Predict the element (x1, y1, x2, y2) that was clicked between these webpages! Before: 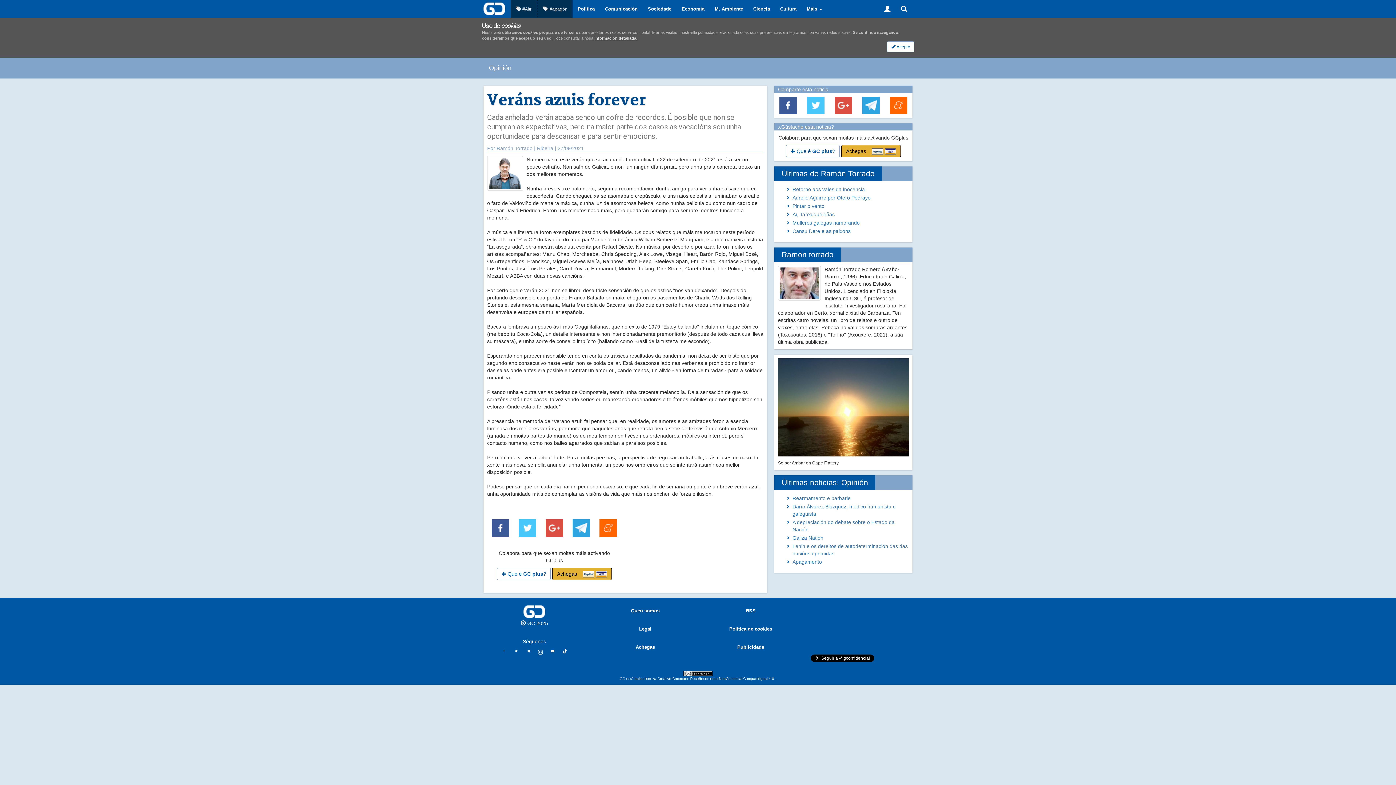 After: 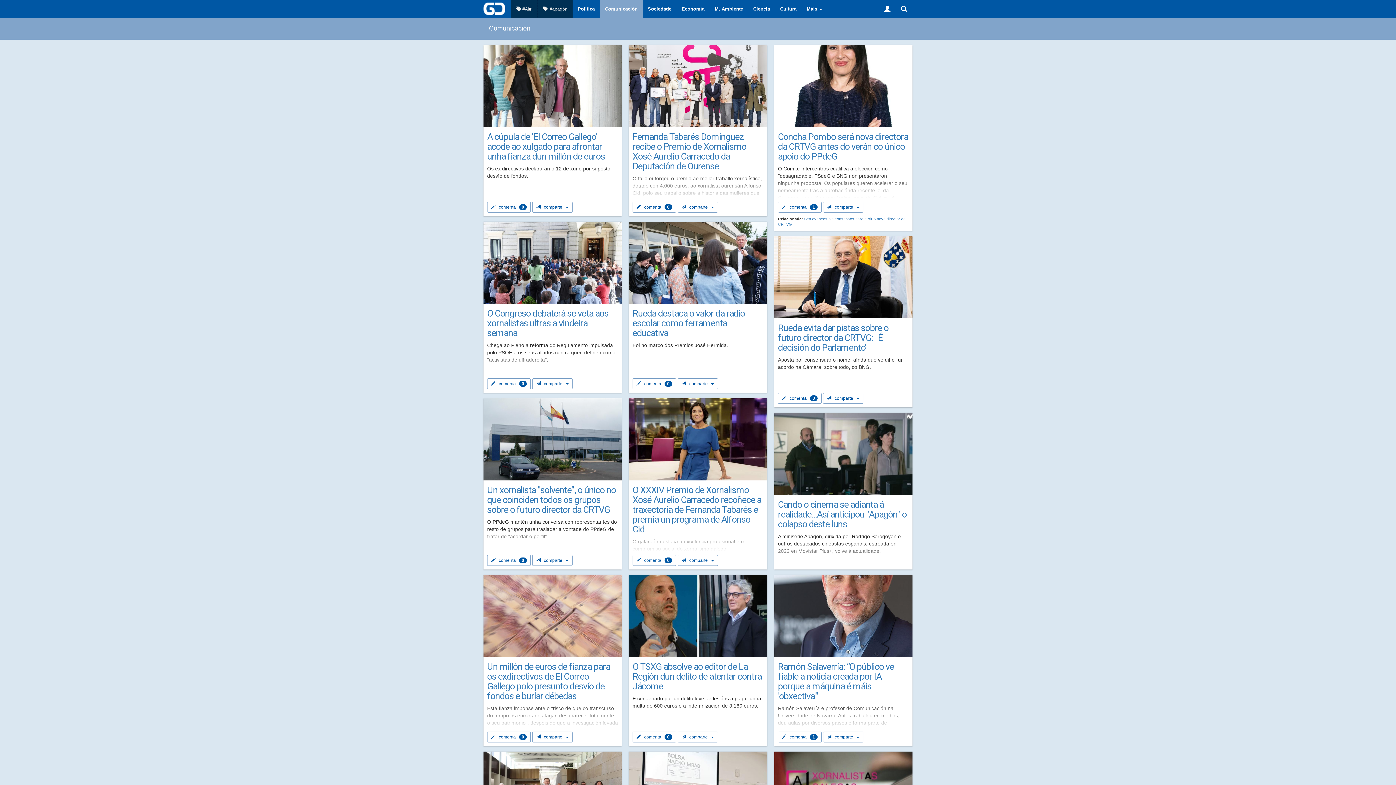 Action: label: Comunicación bbox: (600, 0, 642, 18)